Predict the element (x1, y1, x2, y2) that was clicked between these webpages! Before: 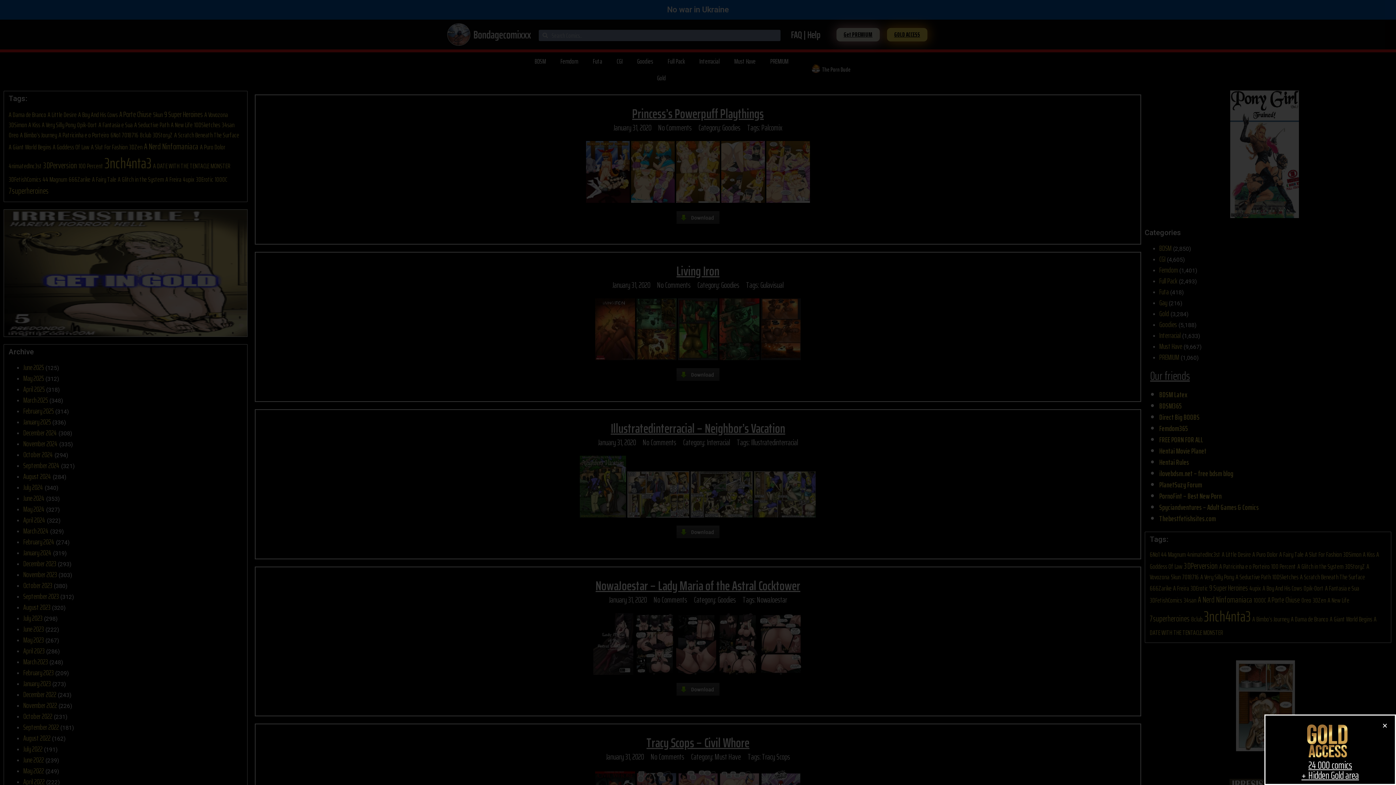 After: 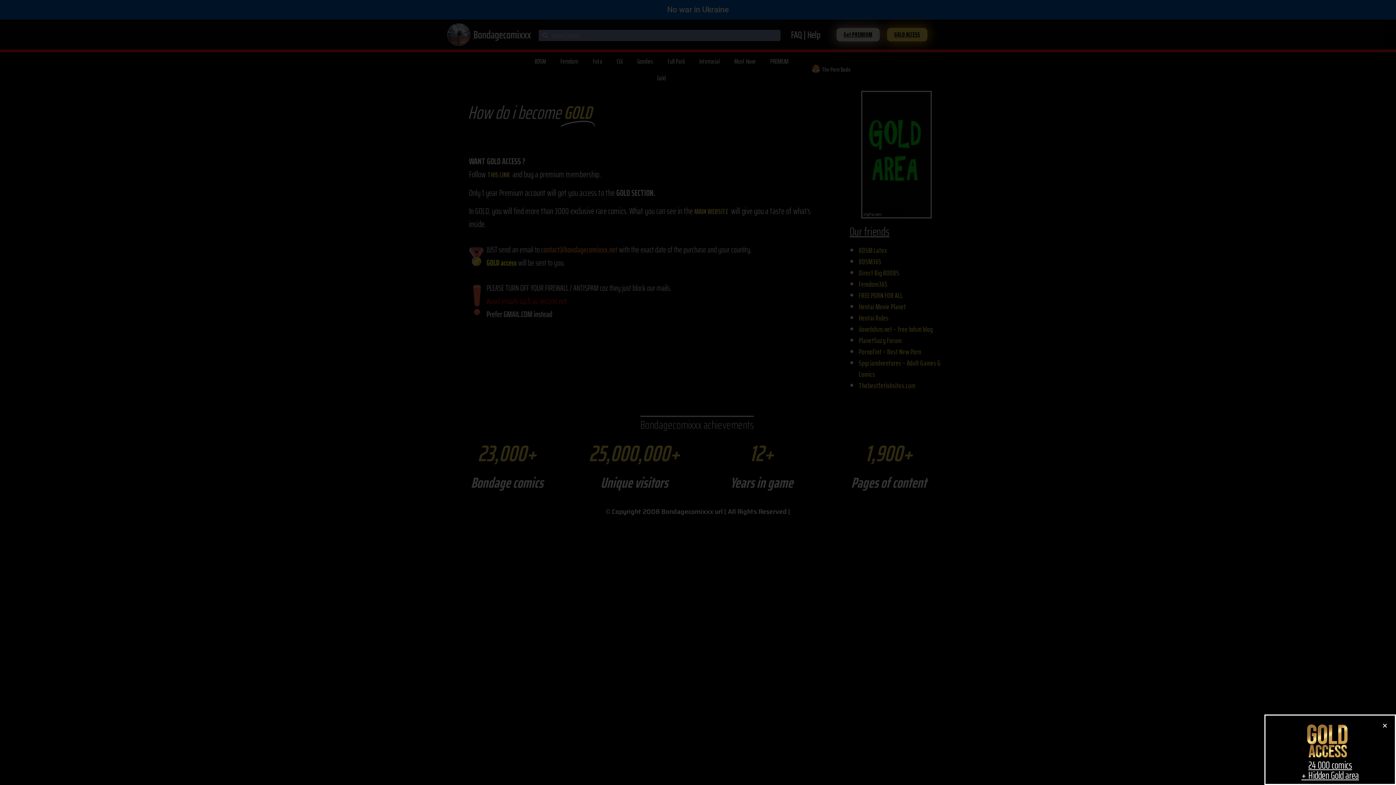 Action: bbox: (1276, 723, 1385, 760)